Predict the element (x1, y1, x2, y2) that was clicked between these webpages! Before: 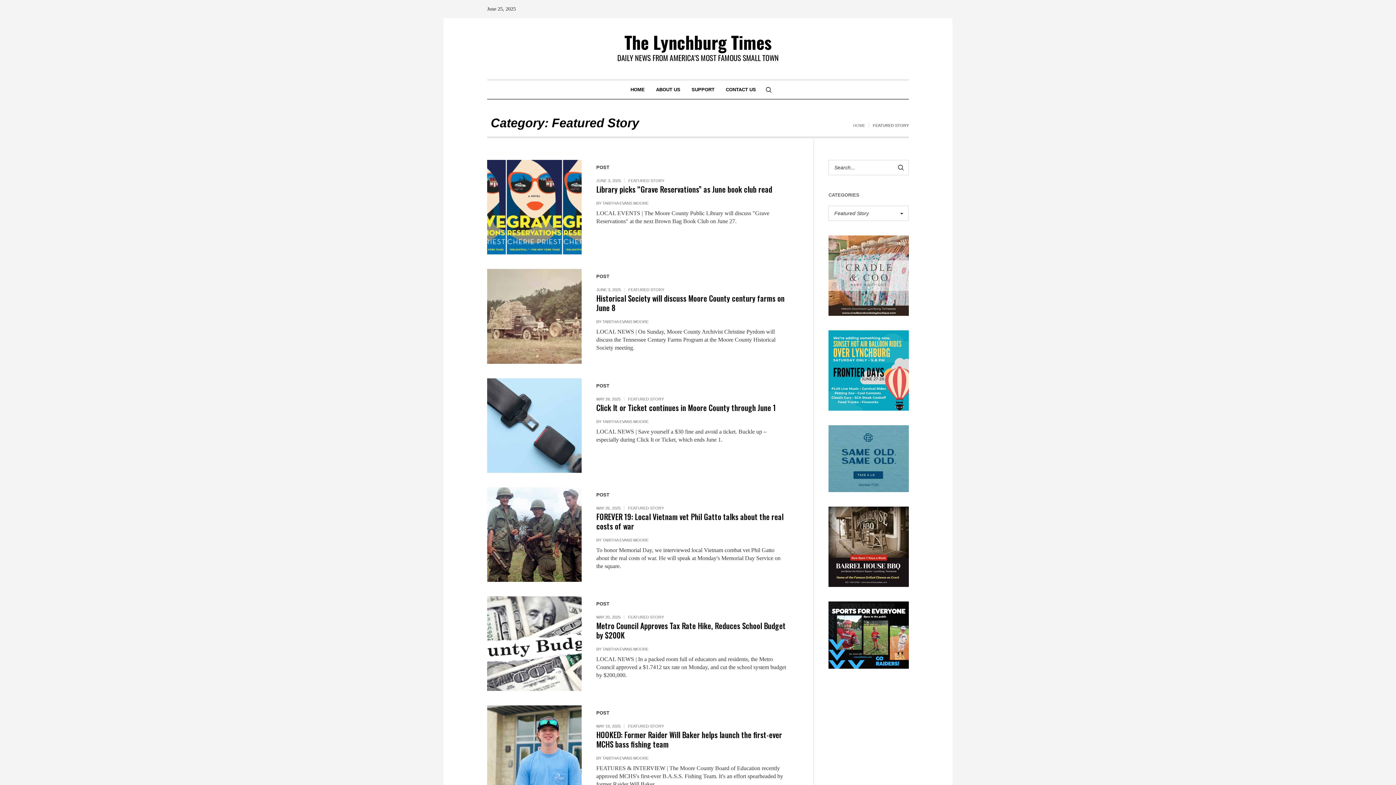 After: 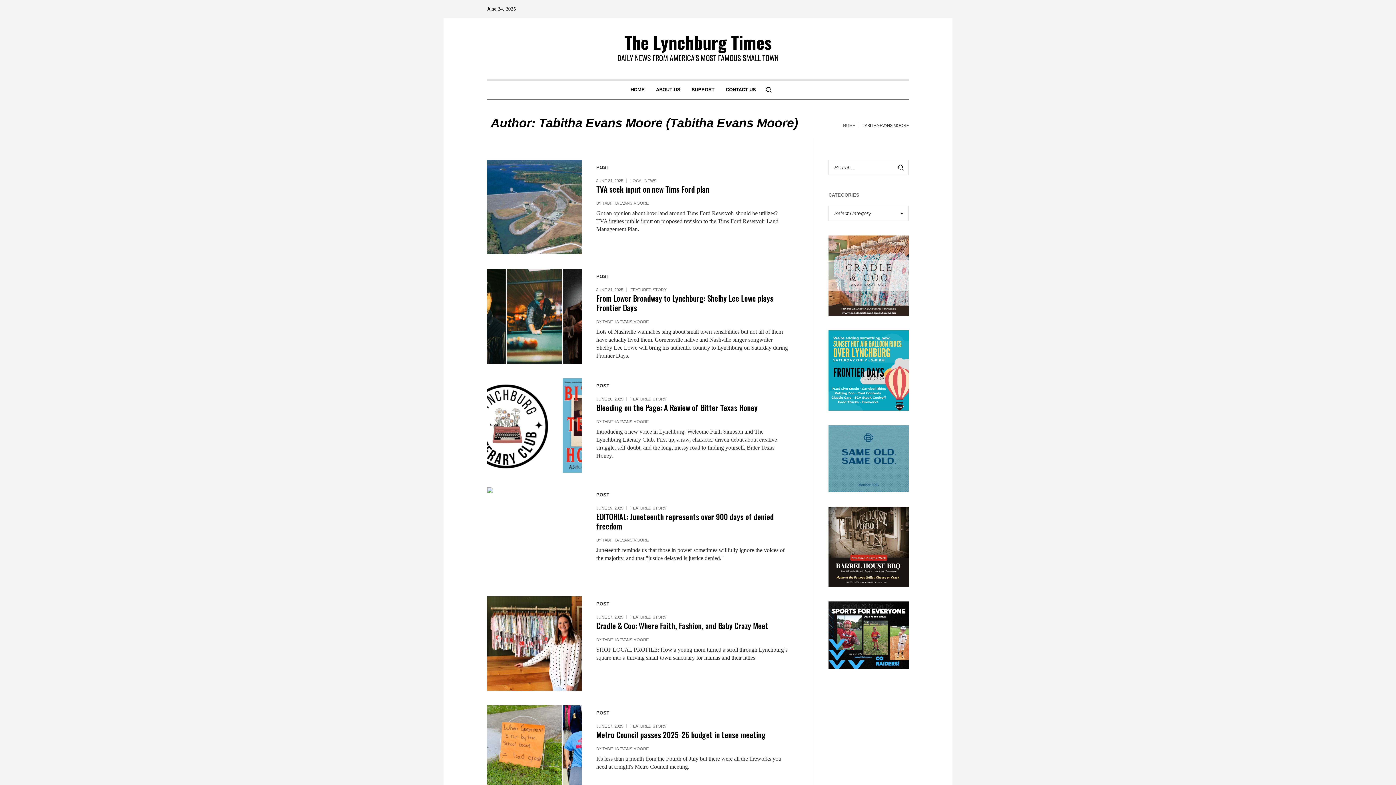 Action: bbox: (602, 419, 648, 423) label: TABITHA EVANS MOORE